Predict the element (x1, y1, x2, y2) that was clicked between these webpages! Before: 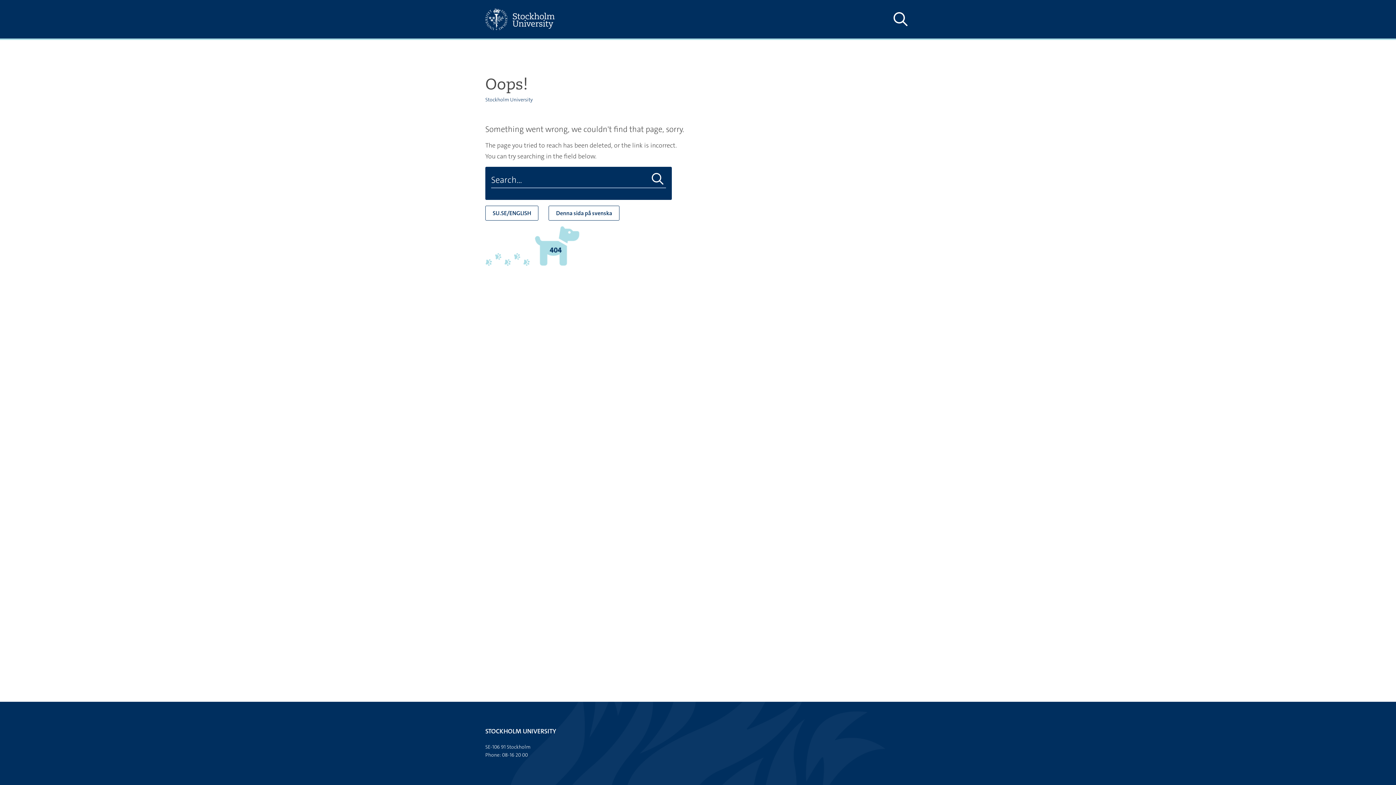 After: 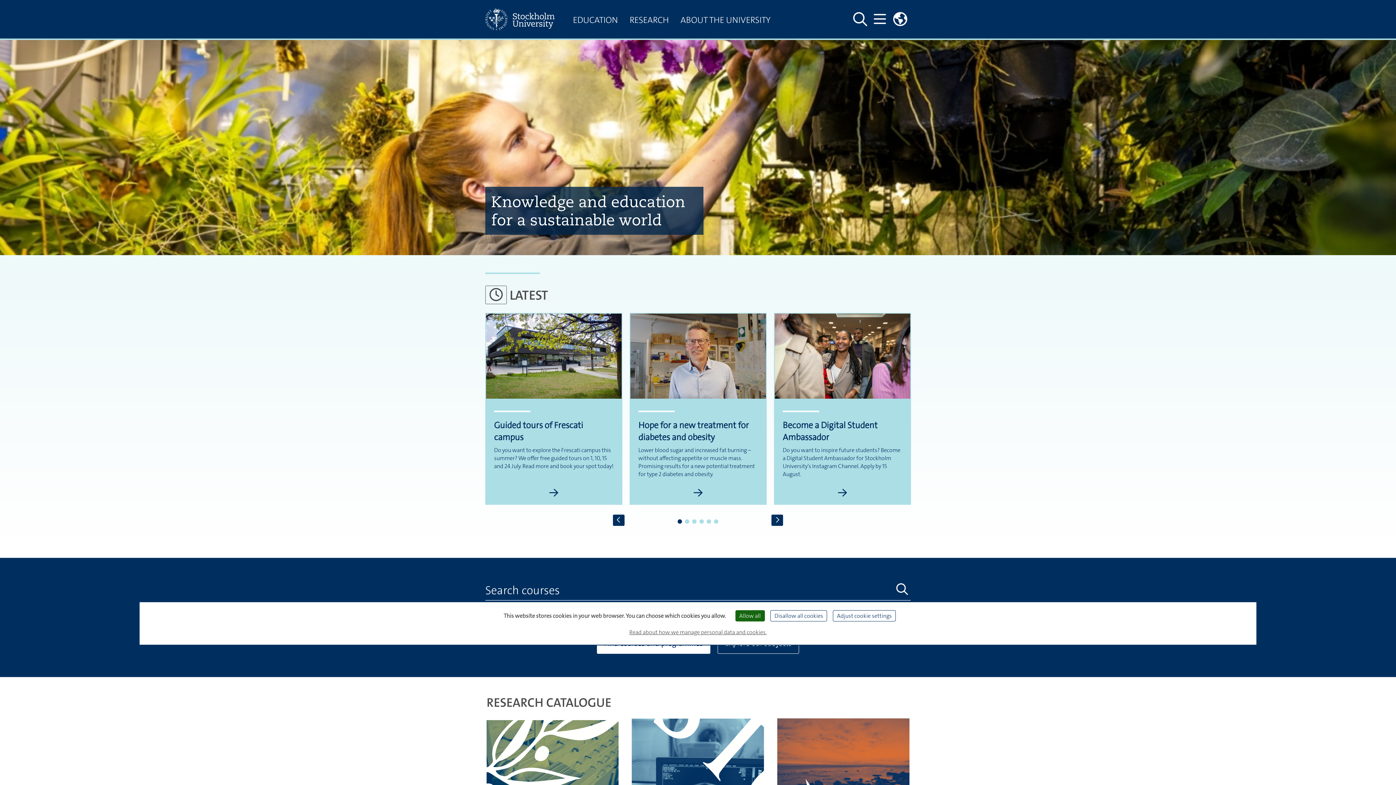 Action: bbox: (485, 0, 567, 38)